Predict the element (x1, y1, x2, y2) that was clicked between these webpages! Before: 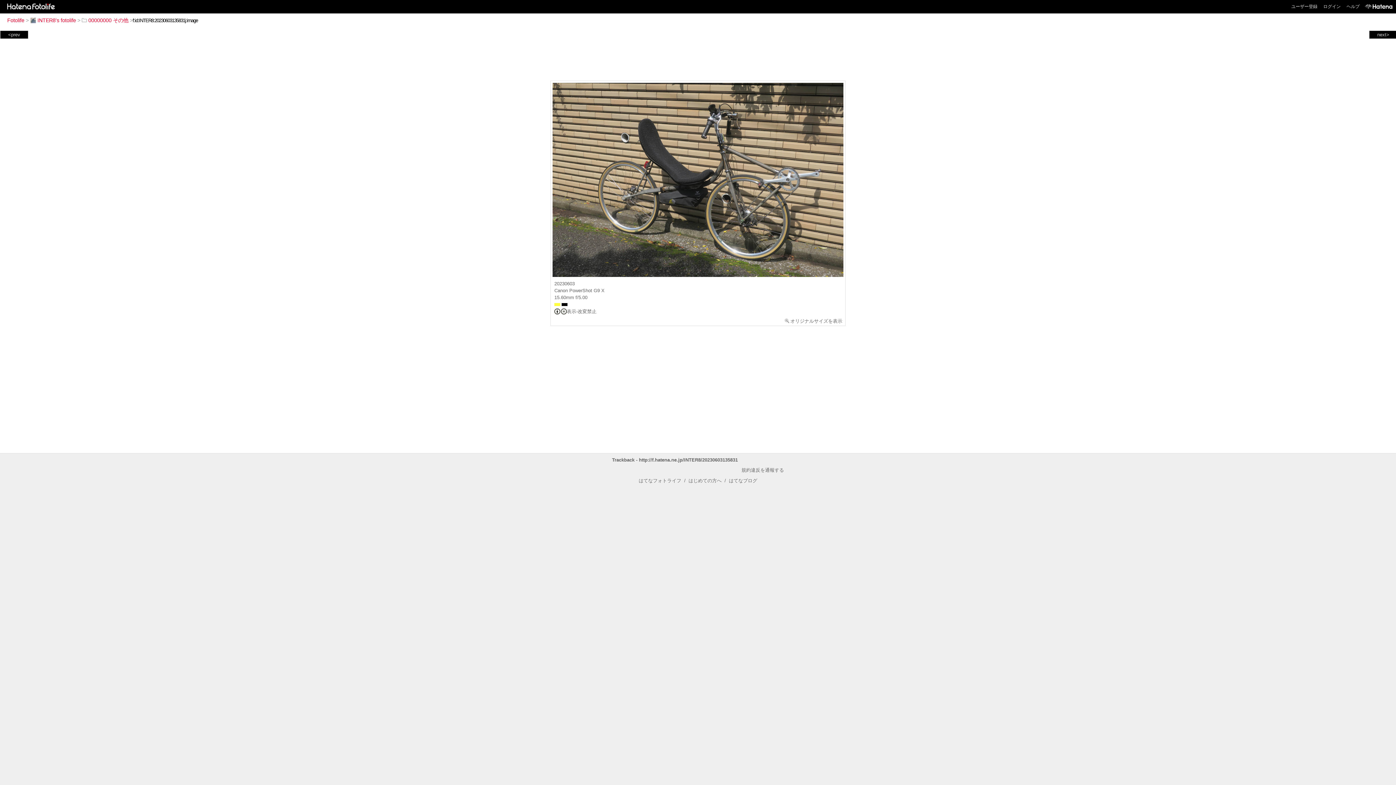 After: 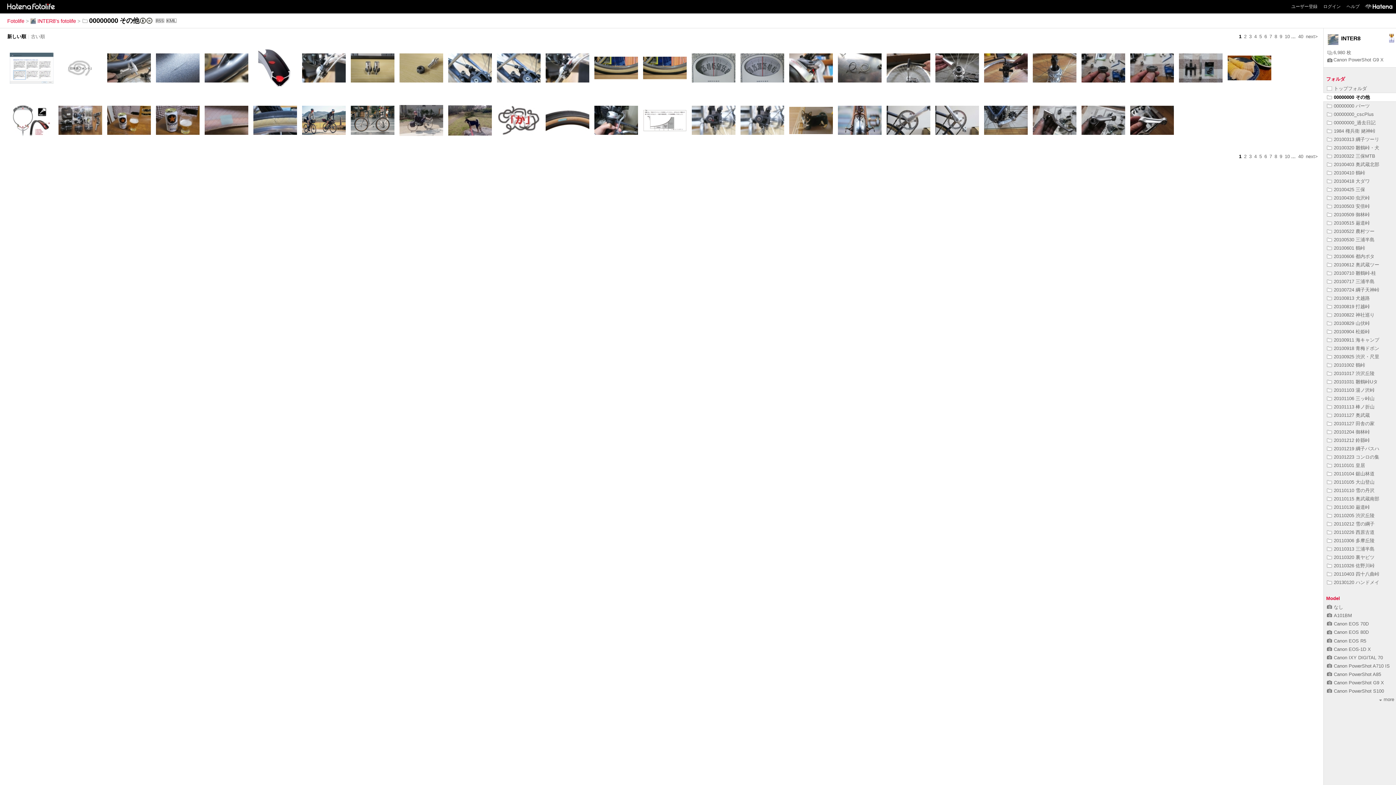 Action: label: 00000000 その他 bbox: (81, 17, 128, 23)